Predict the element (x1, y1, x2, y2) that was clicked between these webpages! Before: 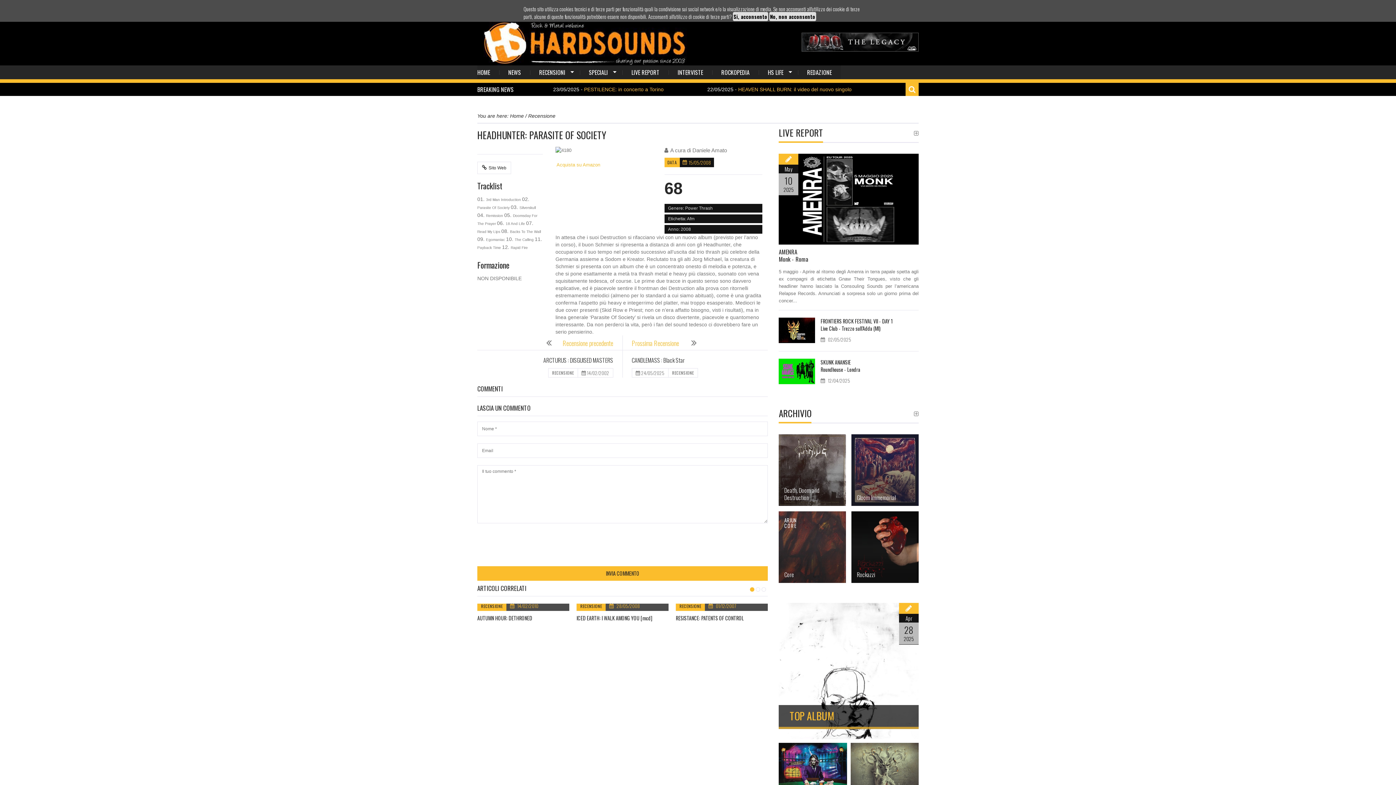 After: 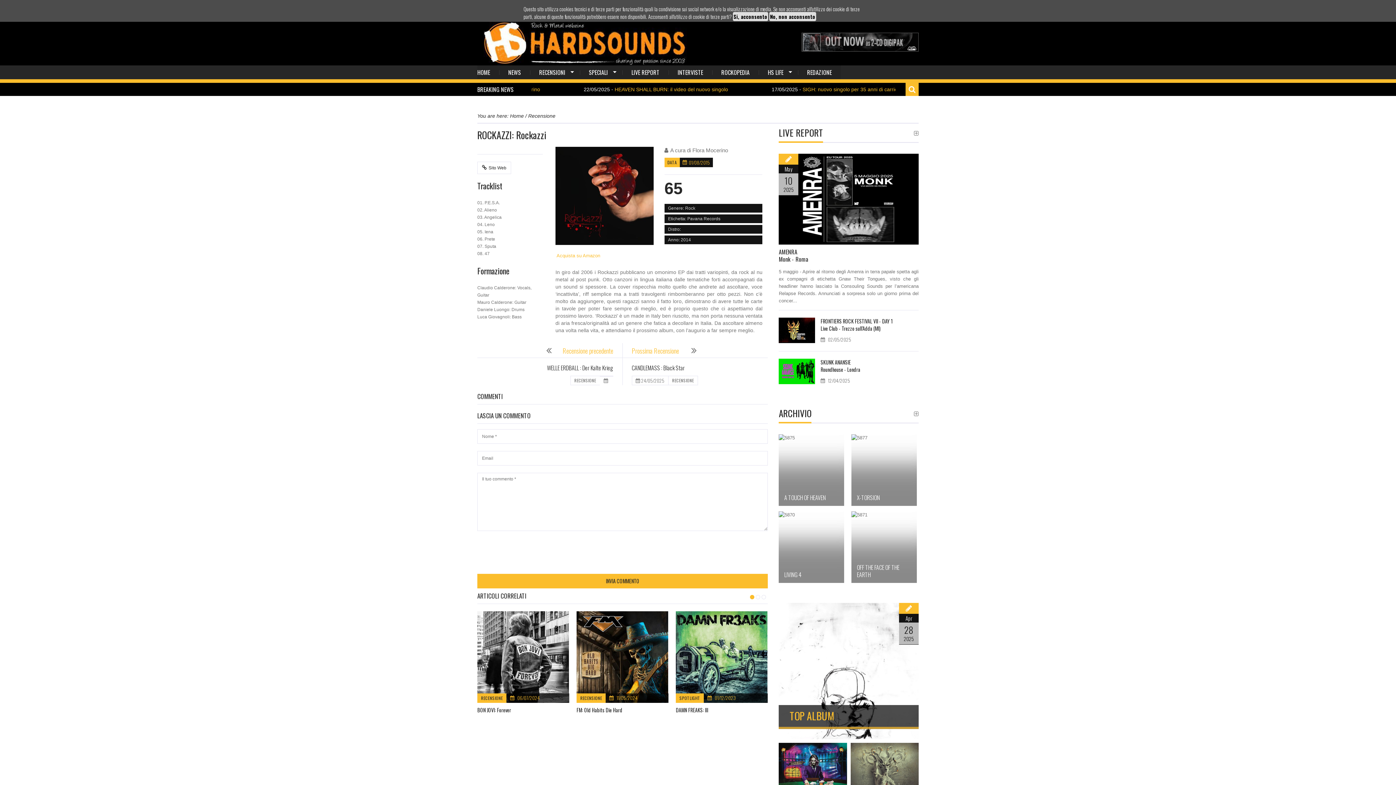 Action: label: Rockazzi bbox: (857, 570, 875, 579)